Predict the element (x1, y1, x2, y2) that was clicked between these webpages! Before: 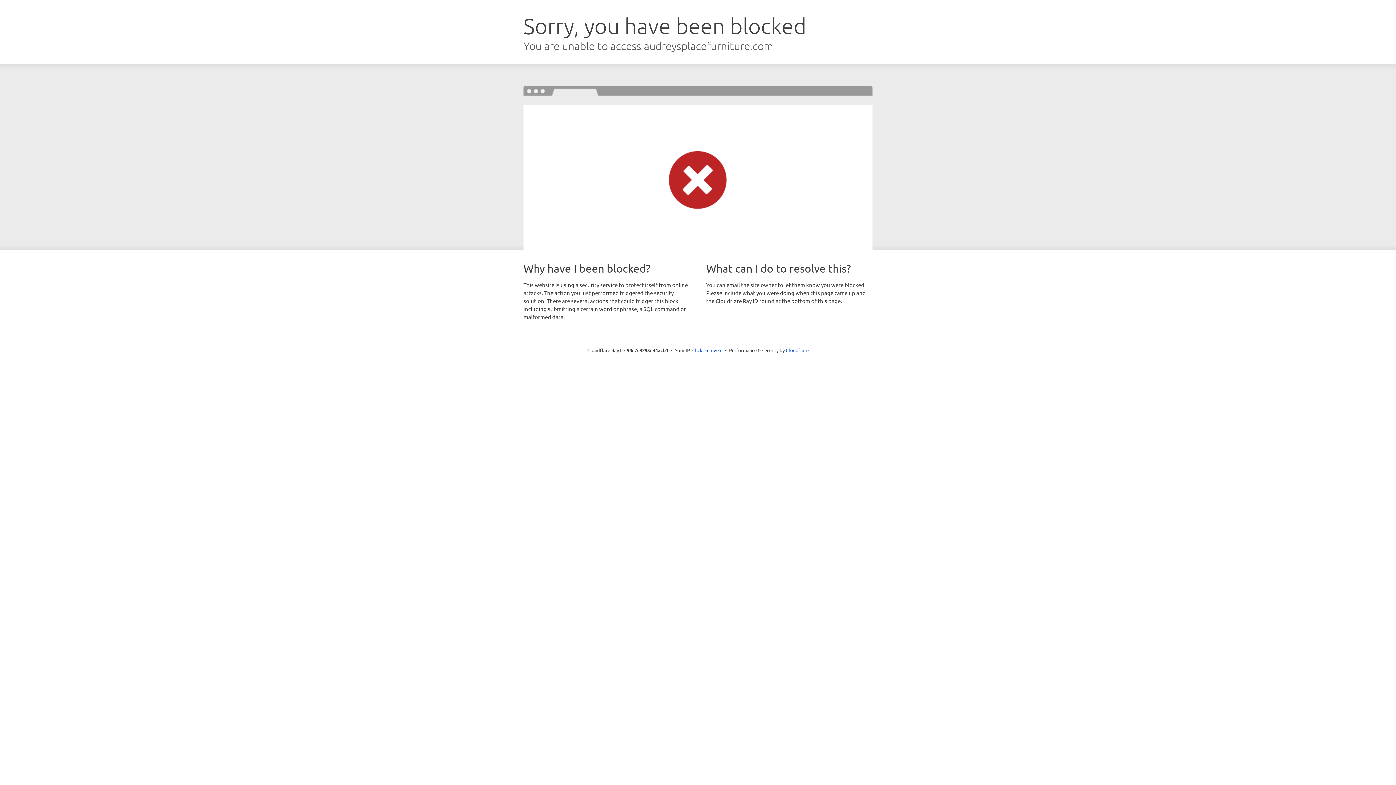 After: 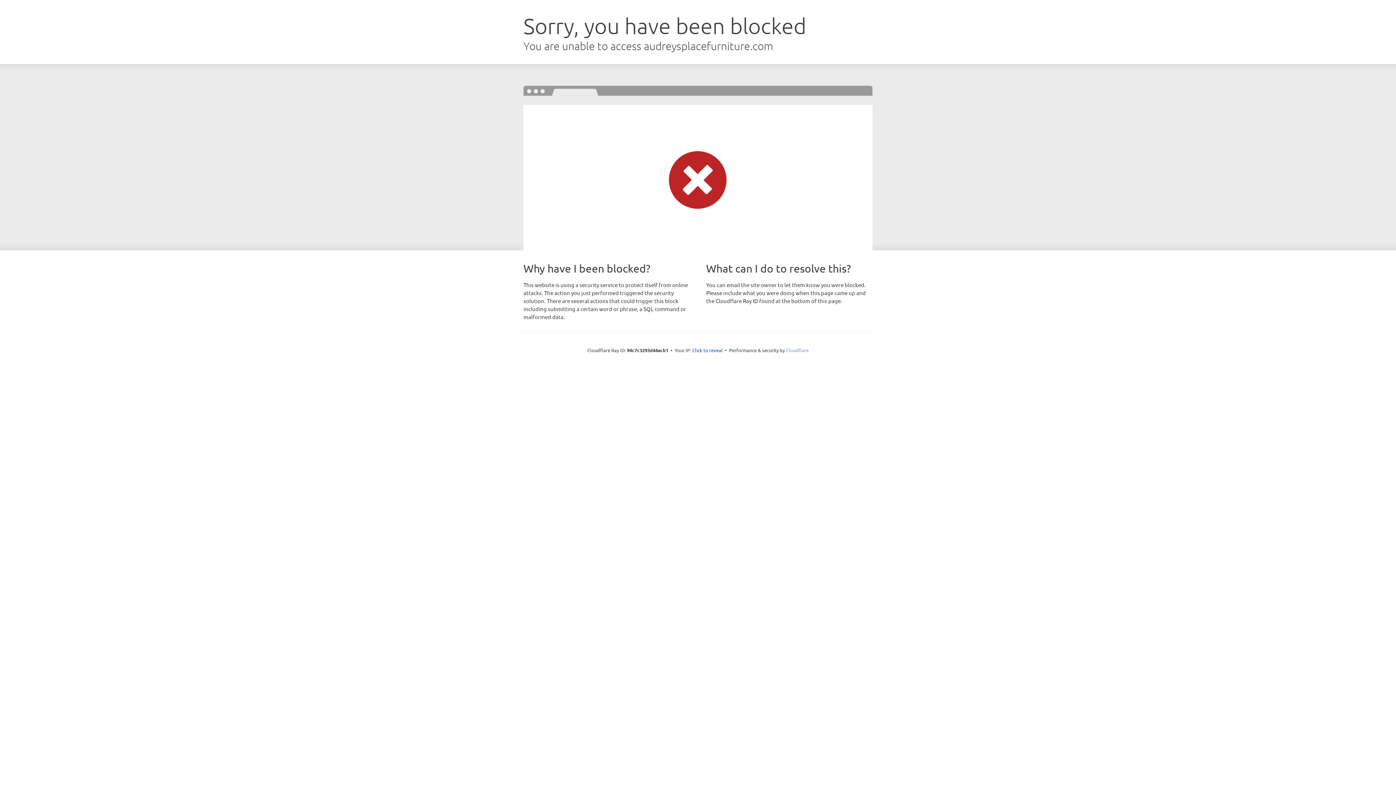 Action: label: Cloudflare bbox: (786, 347, 808, 353)